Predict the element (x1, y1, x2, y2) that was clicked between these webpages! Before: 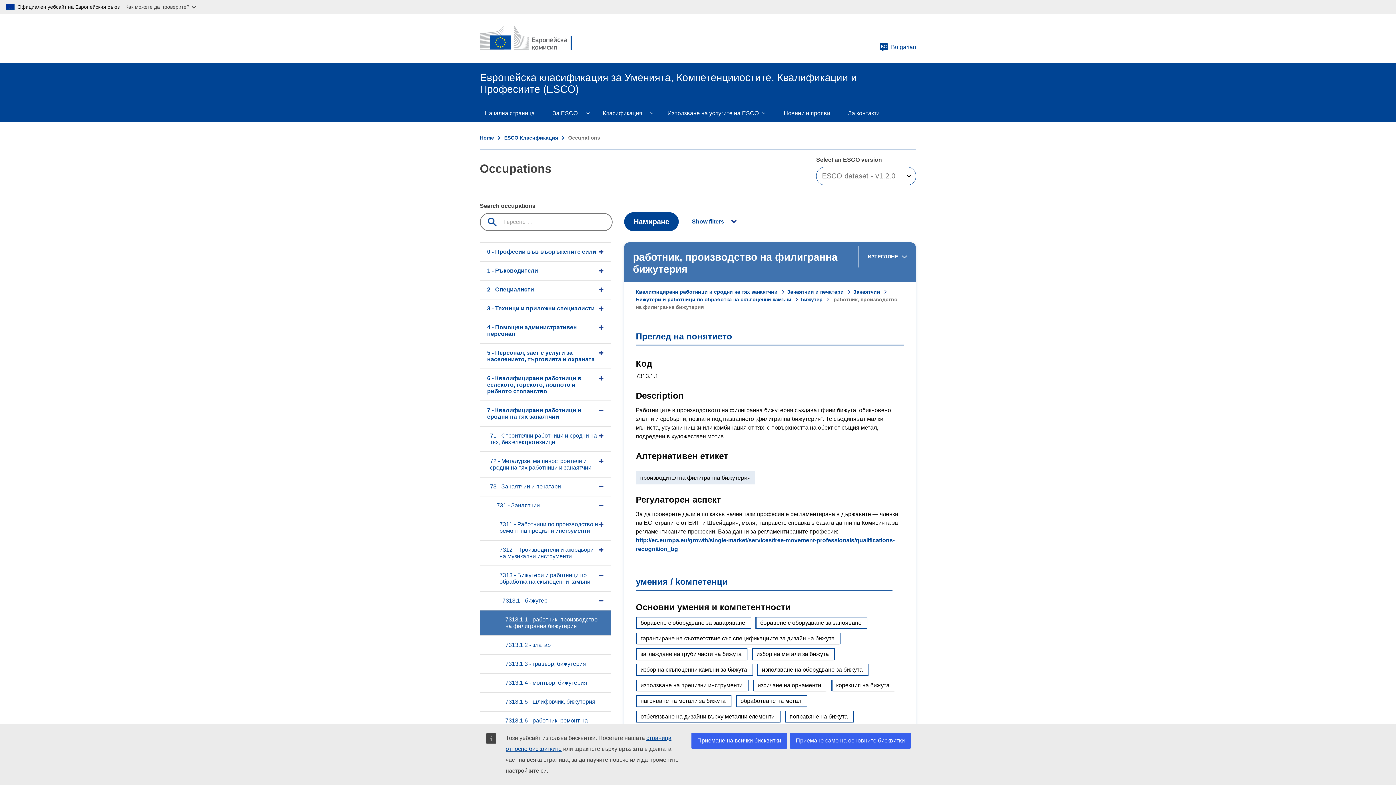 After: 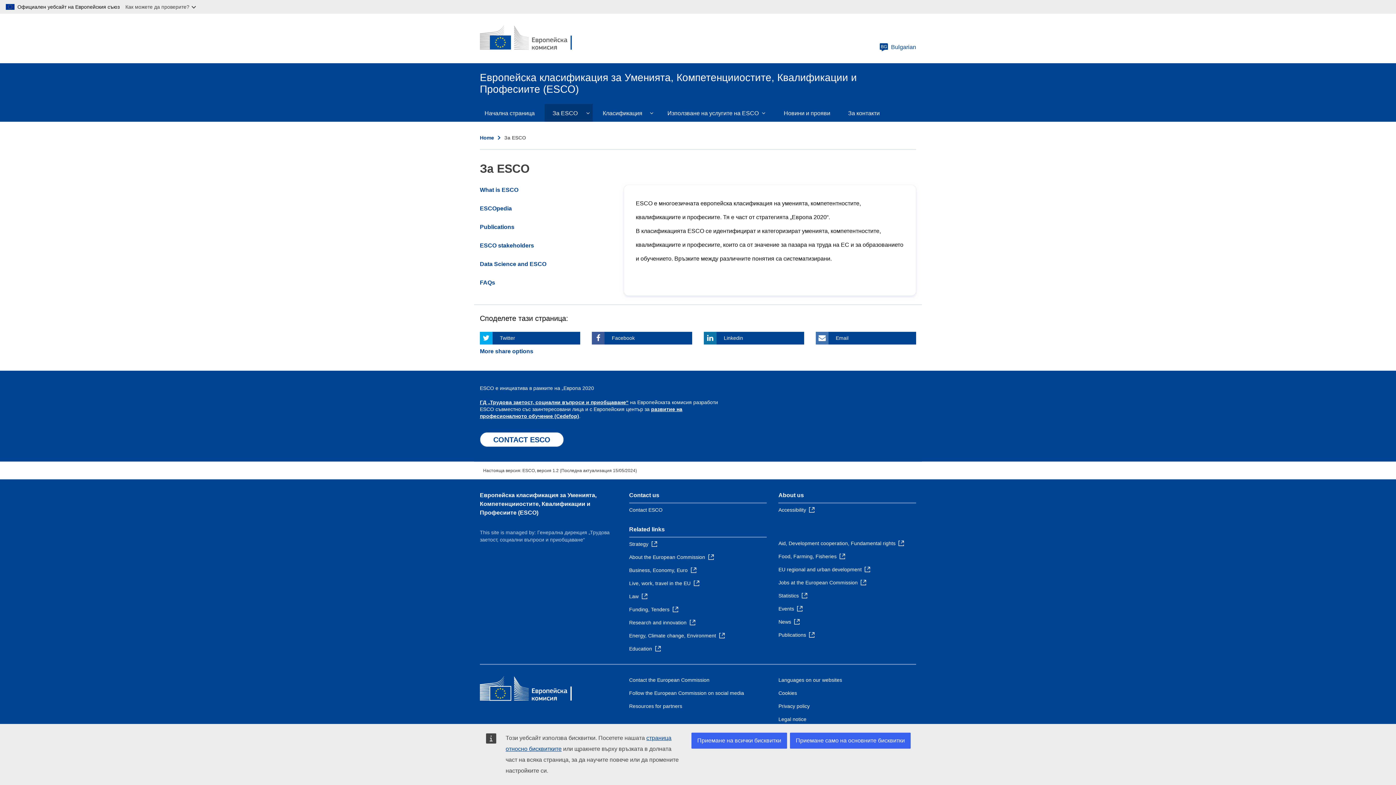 Action: bbox: (544, 104, 593, 121) label: Зa ESCO